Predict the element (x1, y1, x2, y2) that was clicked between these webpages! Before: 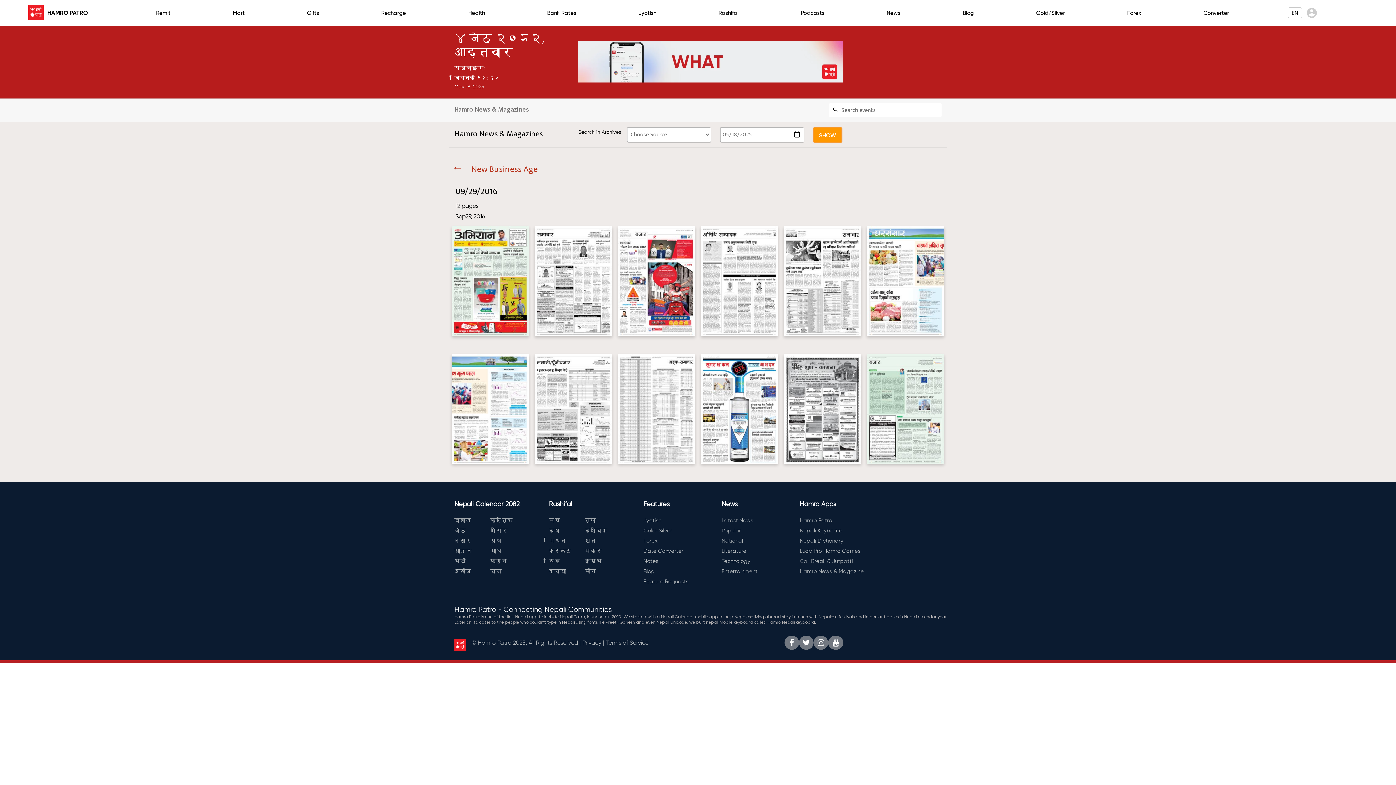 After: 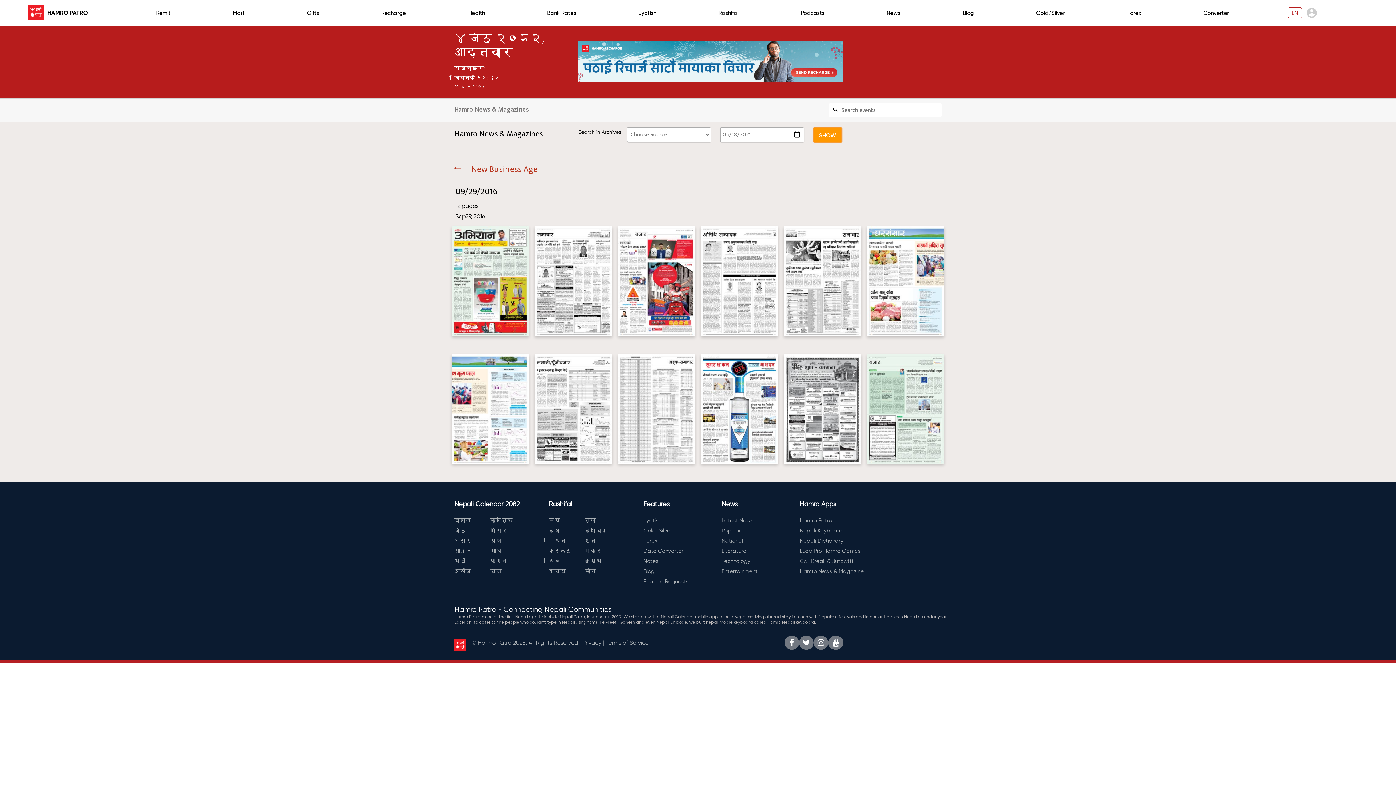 Action: bbox: (1291, 7, 1298, 18) label: EN